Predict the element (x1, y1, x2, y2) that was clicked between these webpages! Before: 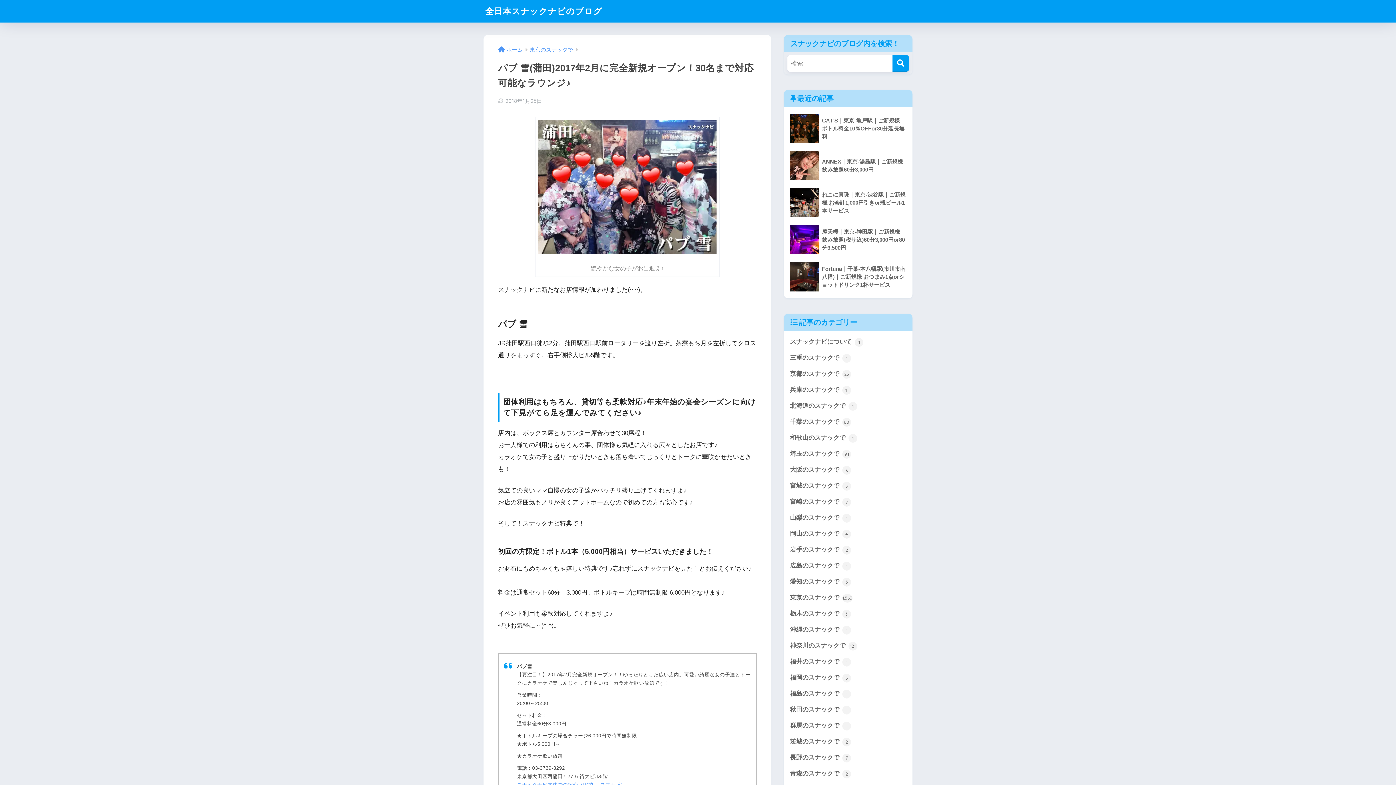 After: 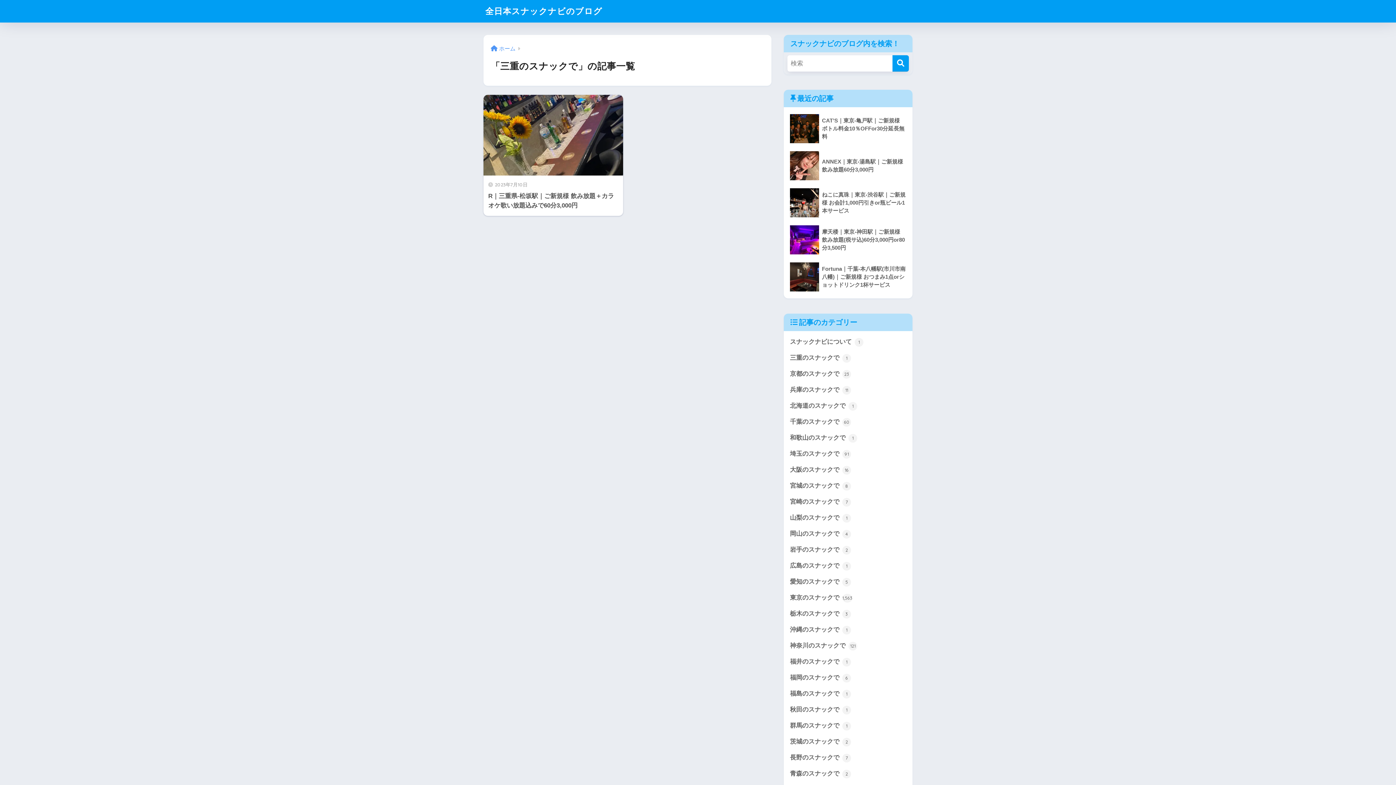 Action: bbox: (787, 350, 909, 366) label: 三重のスナックで 1